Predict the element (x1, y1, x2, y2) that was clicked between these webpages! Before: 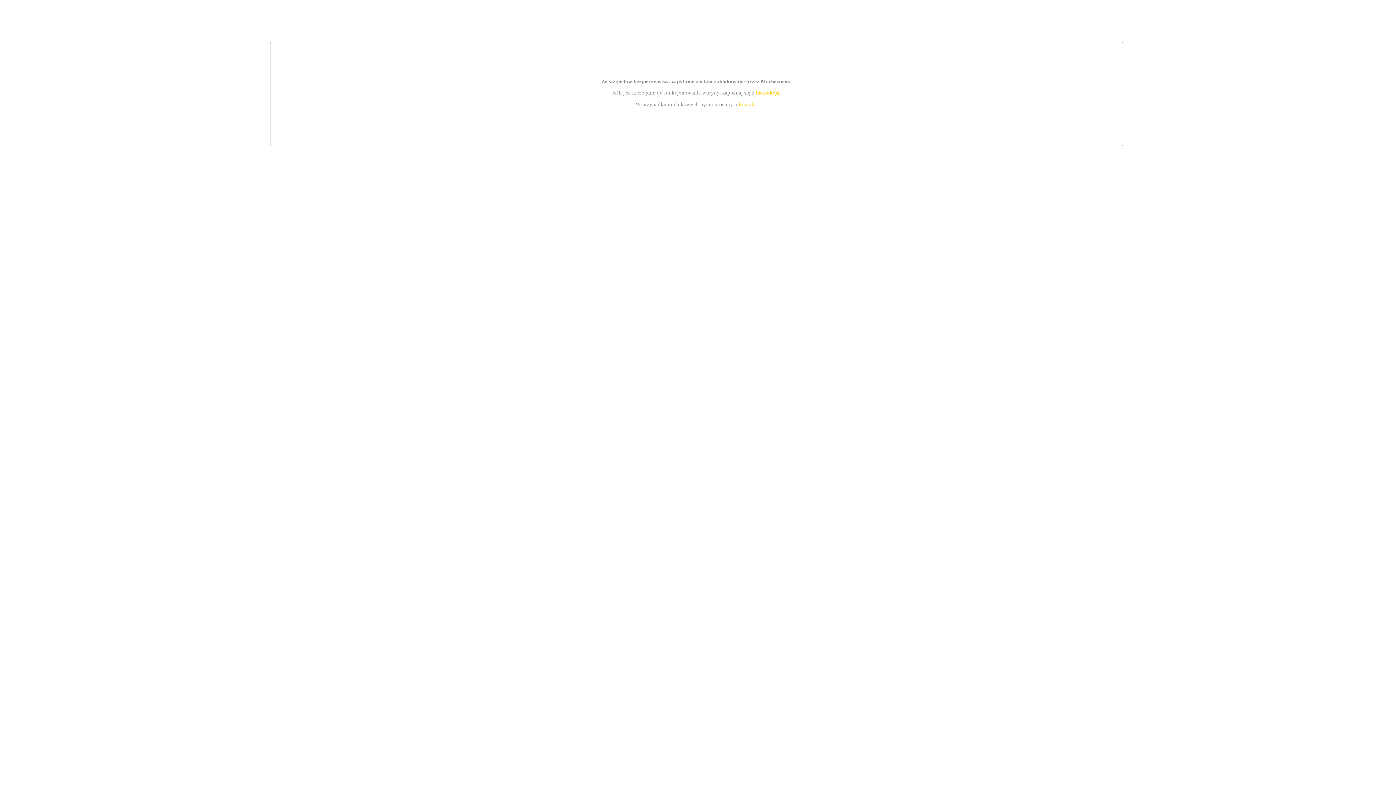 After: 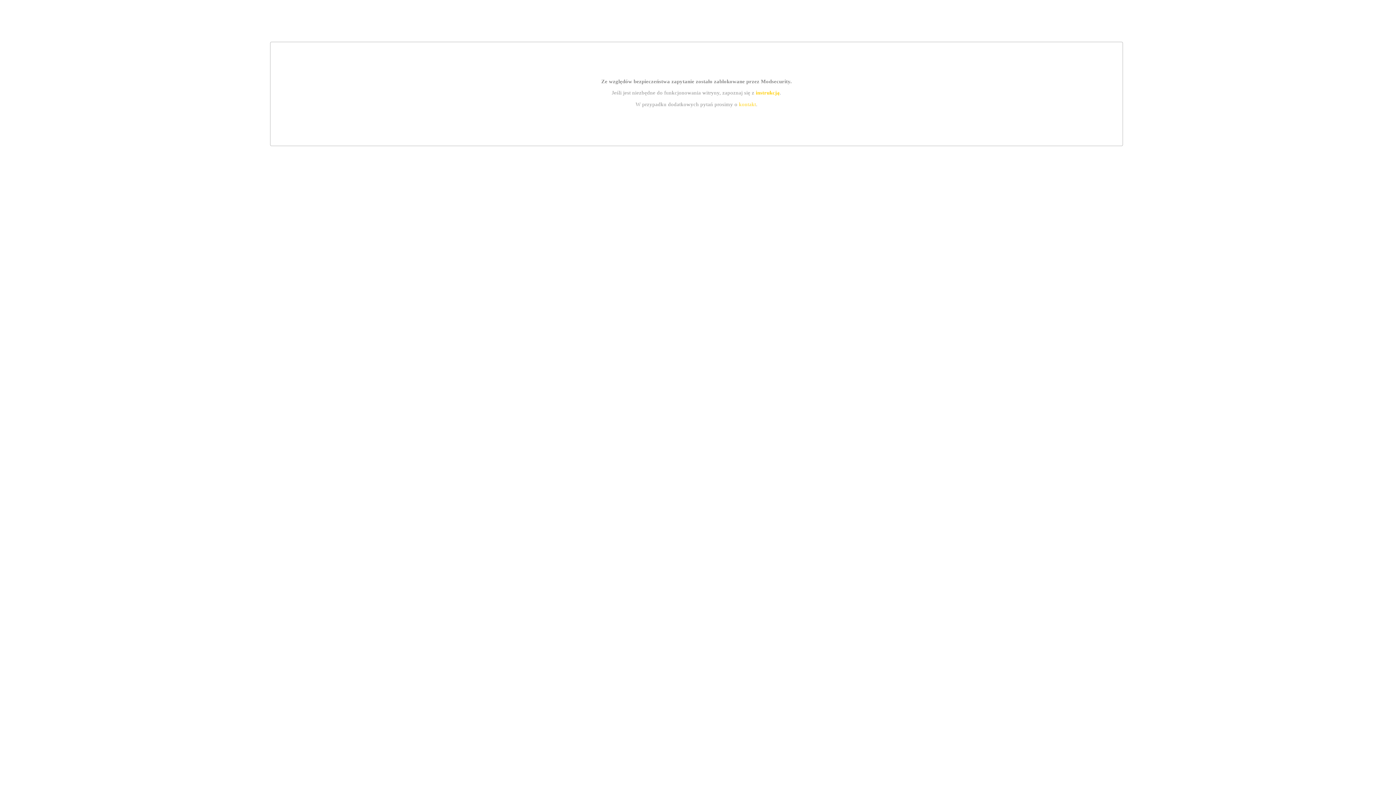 Action: label: kontakt bbox: (739, 101, 756, 107)